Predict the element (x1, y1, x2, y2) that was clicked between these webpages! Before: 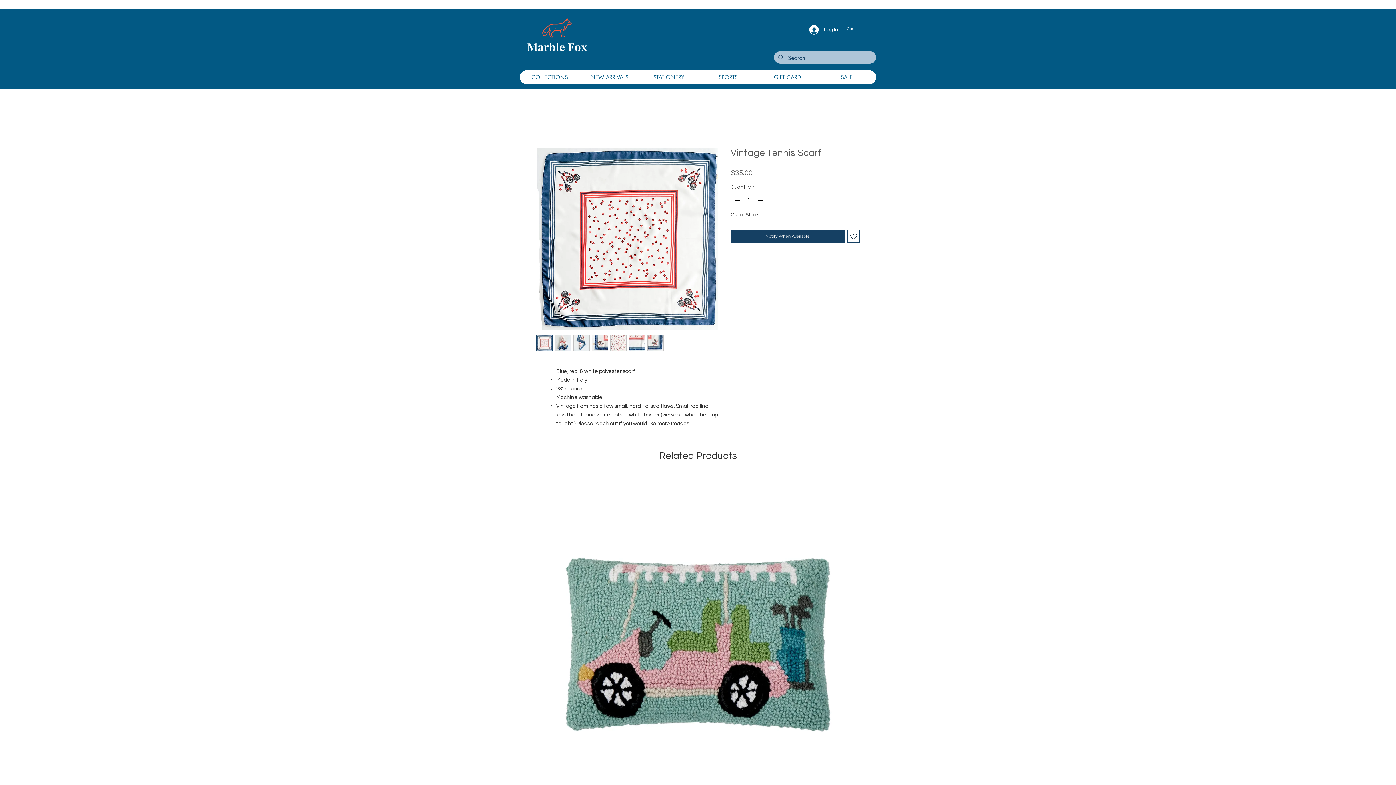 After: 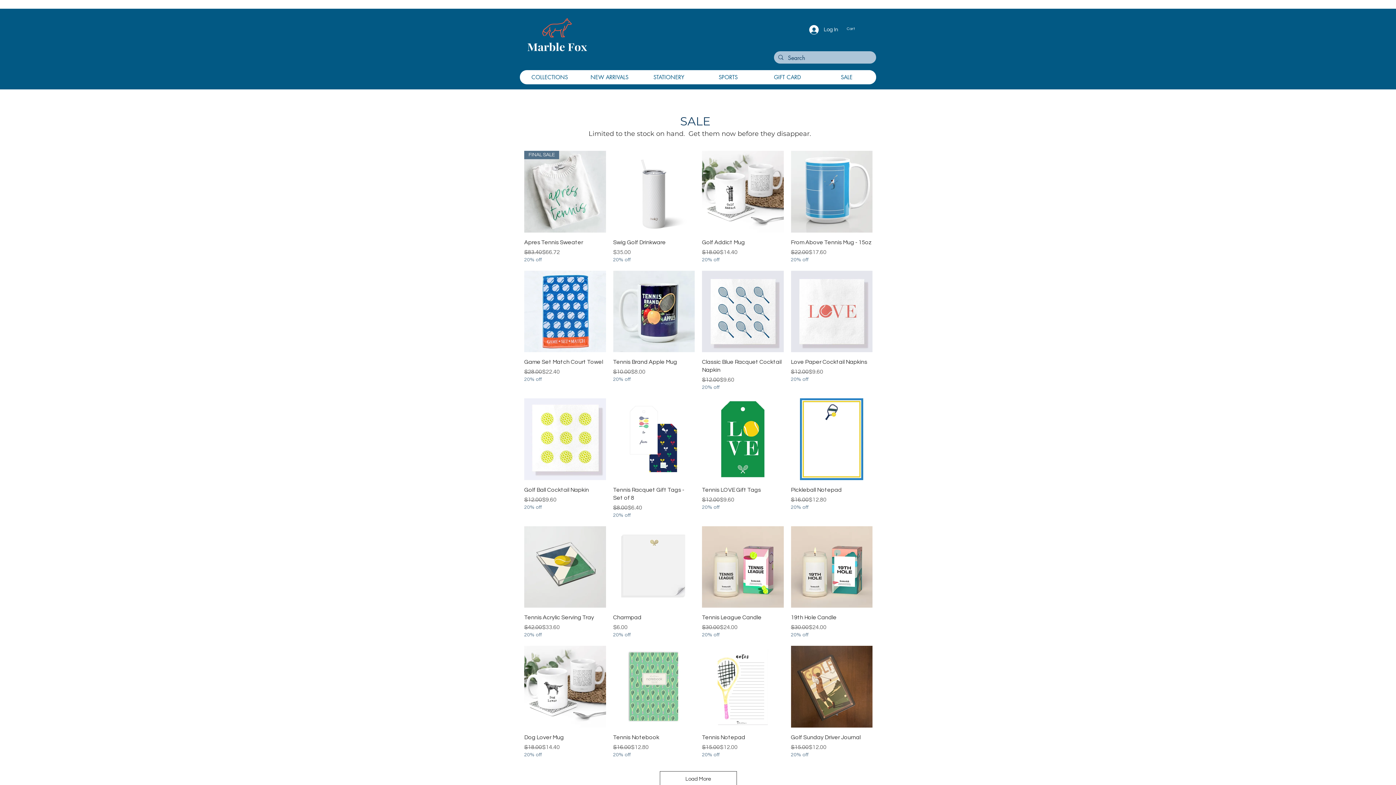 Action: bbox: (817, 70, 876, 84) label: SALE